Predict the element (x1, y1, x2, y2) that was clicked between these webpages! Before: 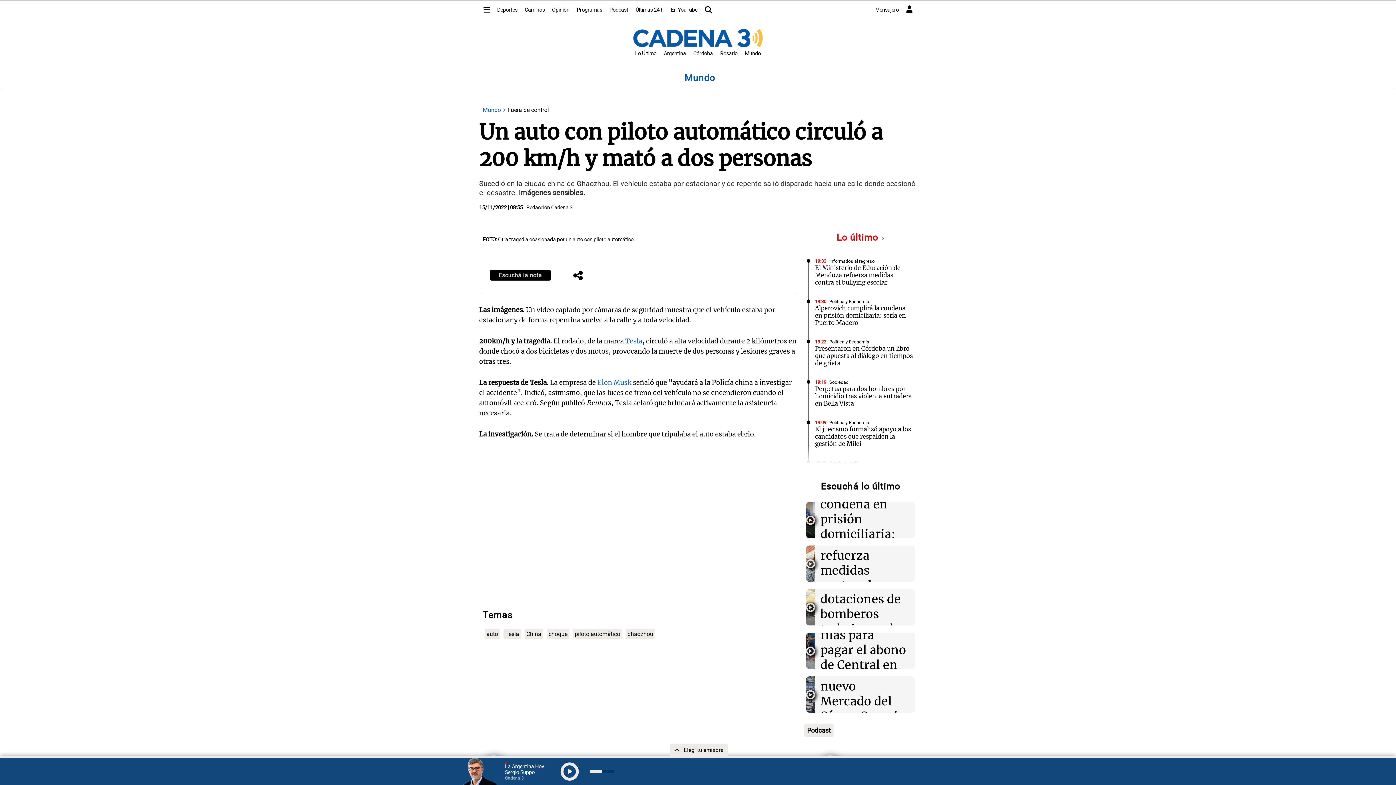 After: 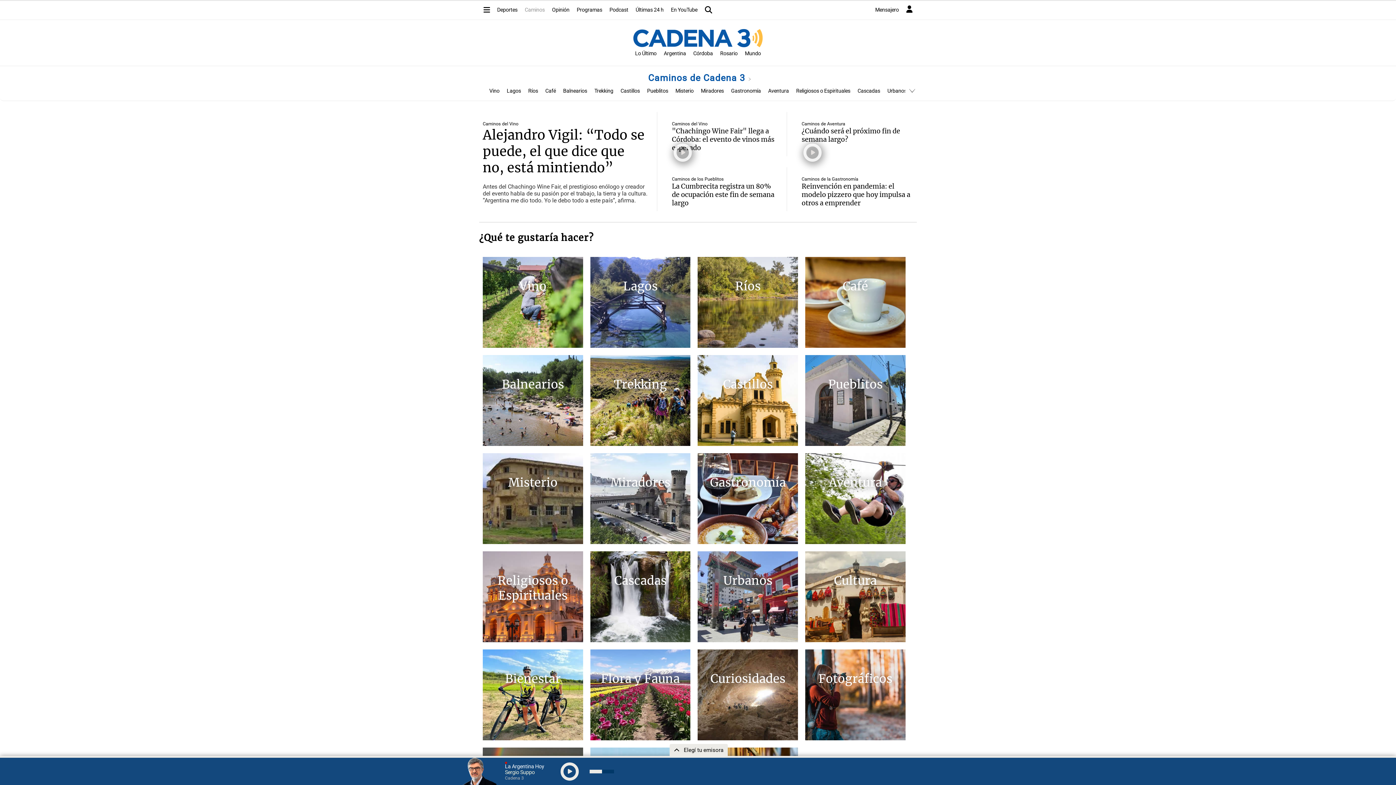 Action: bbox: (521, 3, 548, 16) label: Caminos